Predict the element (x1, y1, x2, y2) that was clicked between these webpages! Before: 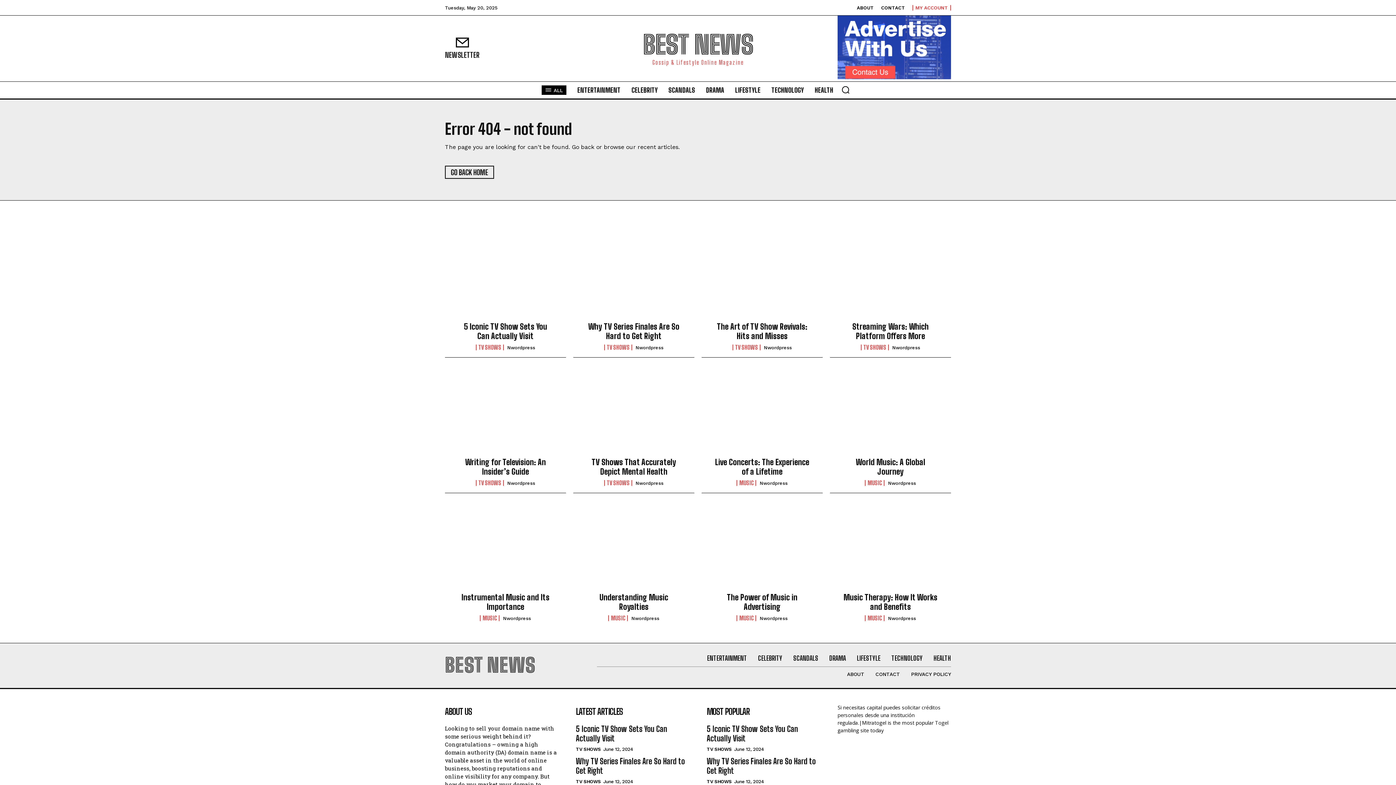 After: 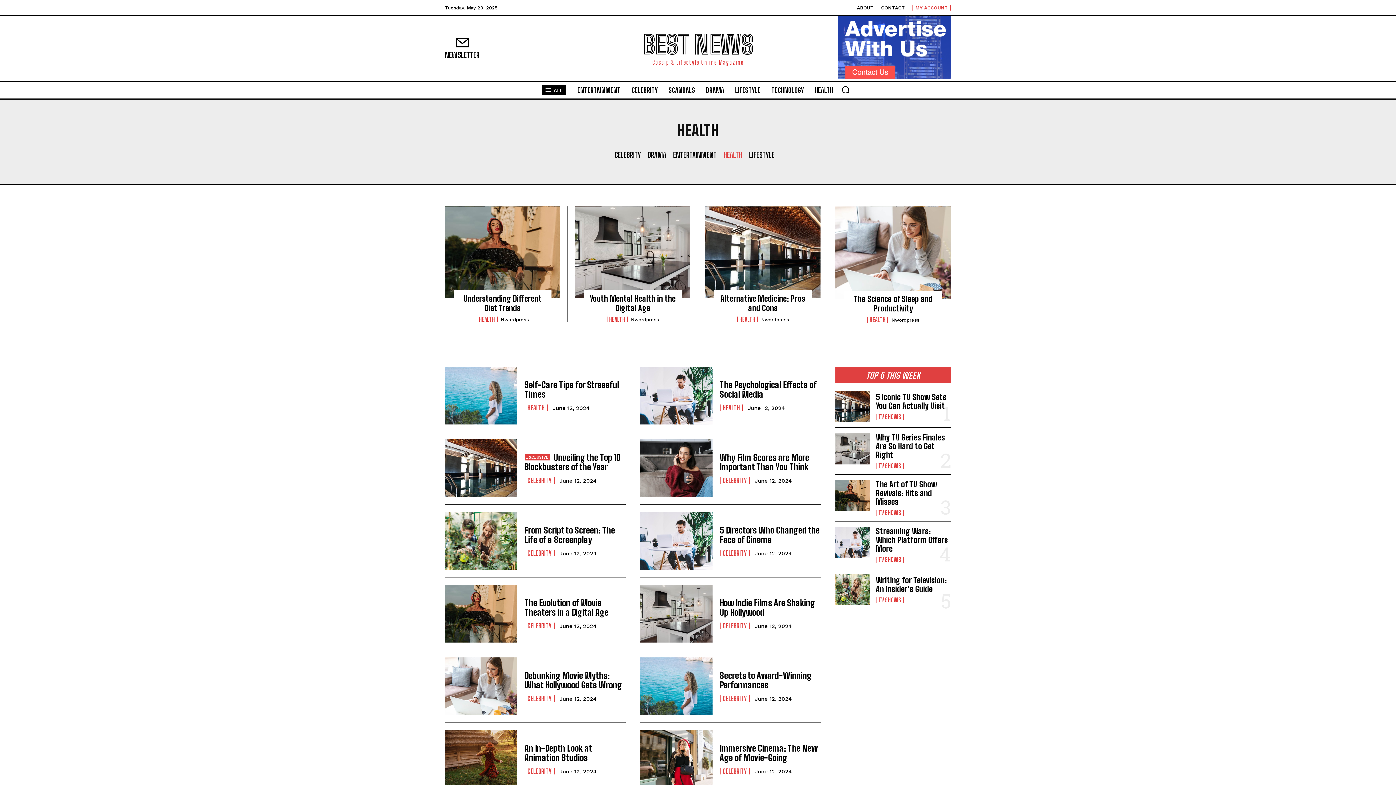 Action: label: HEALTH bbox: (811, 81, 837, 98)